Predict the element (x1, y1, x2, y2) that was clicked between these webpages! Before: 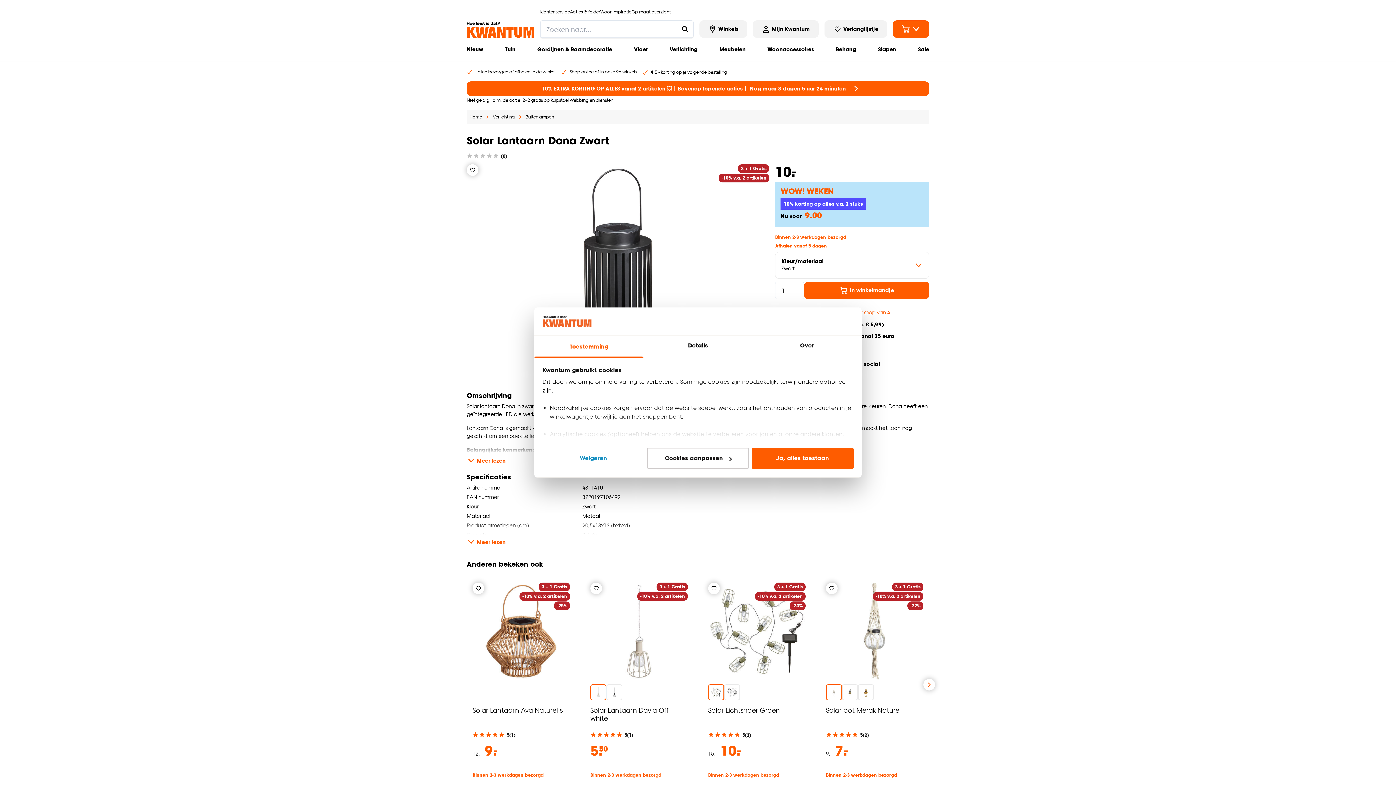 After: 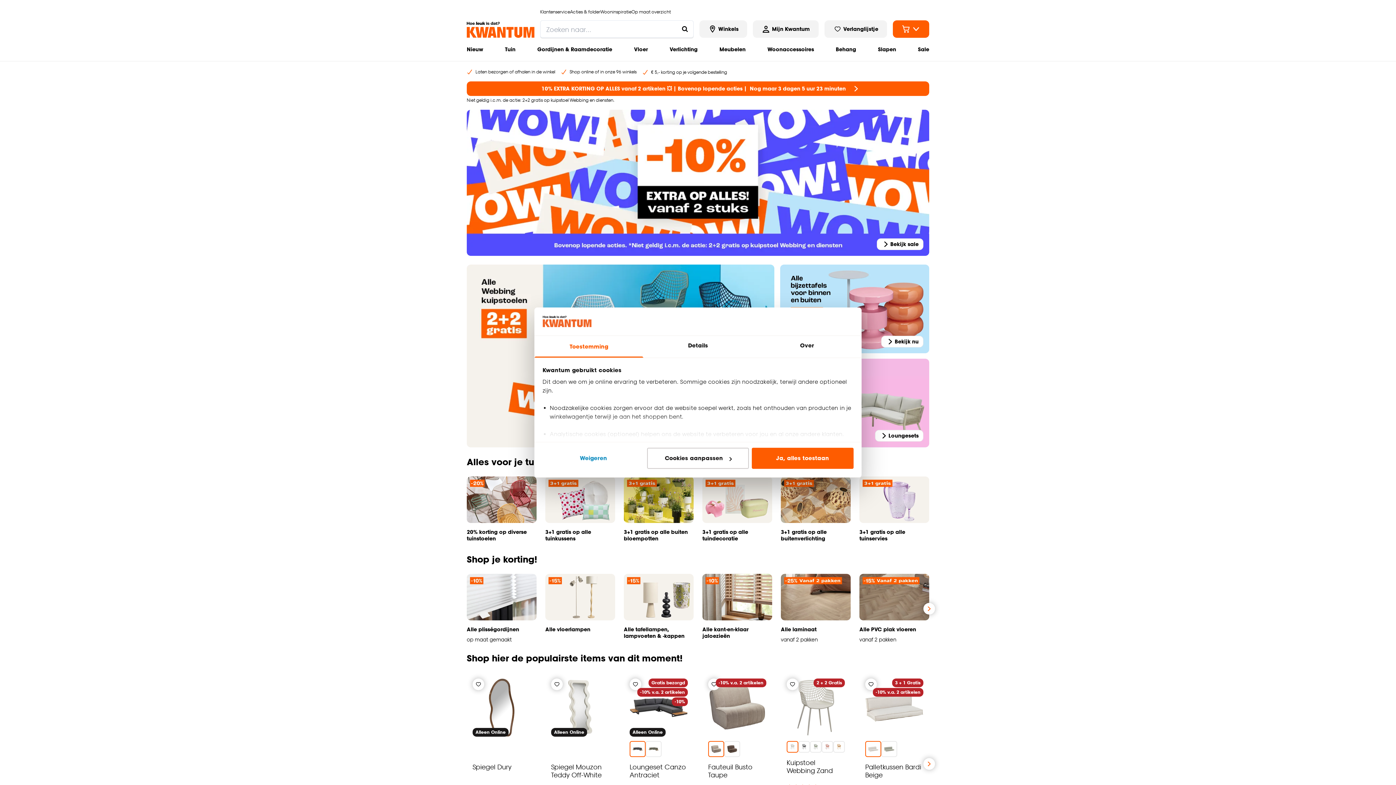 Action: bbox: (466, 21, 534, 37)